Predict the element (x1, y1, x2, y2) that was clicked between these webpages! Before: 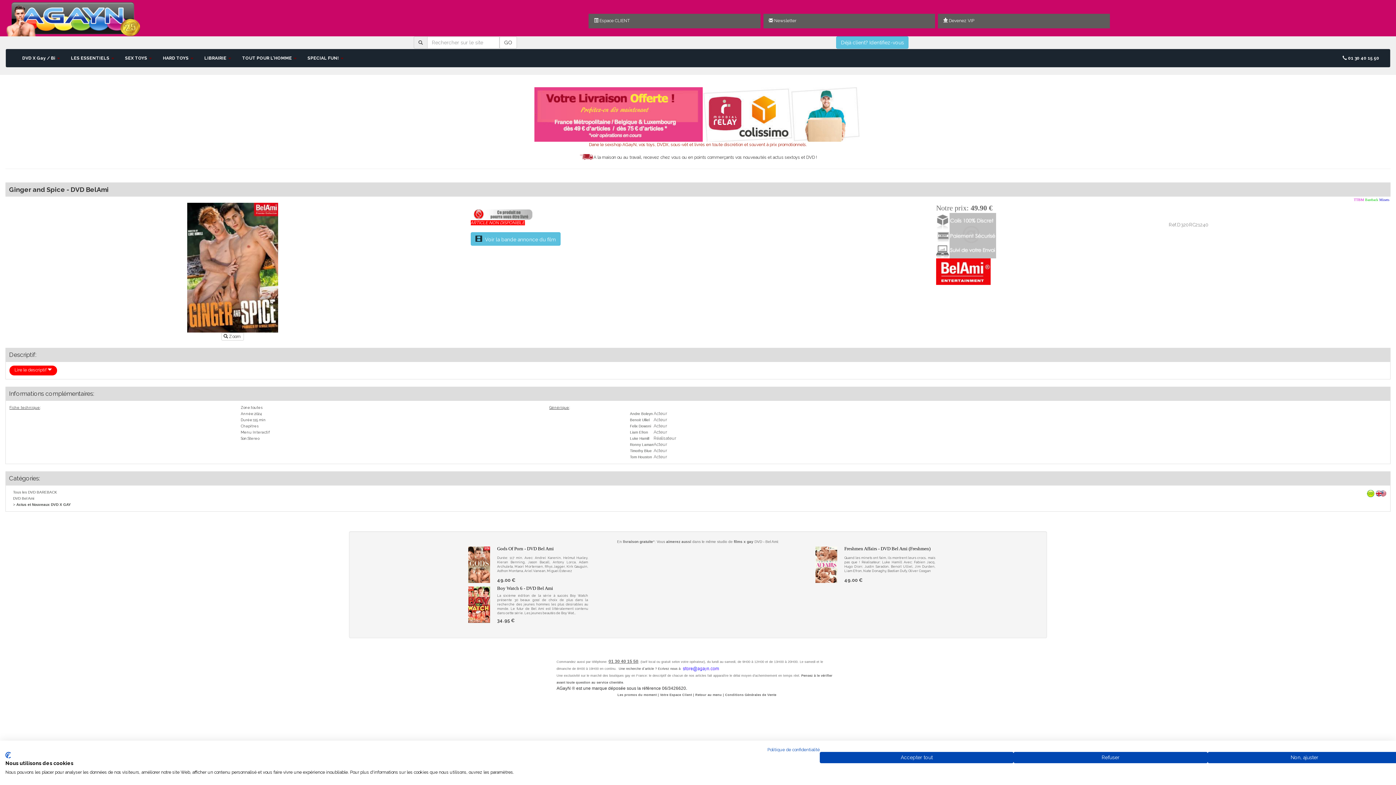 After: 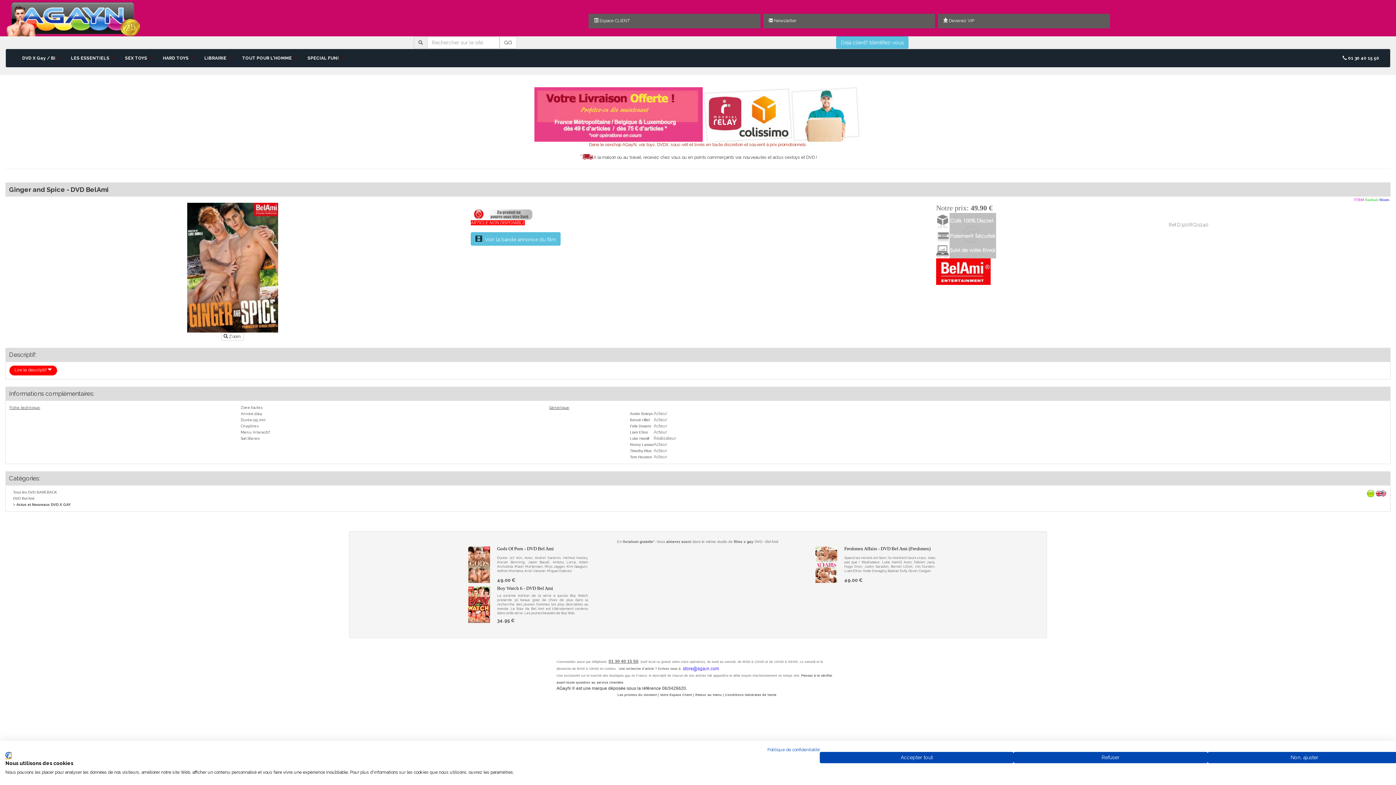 Action: bbox: (5, 752, 10, 758) label: CookieFirst logo. Lien externe. S'ouvre dans un nouvel onglet ou une nouvelle fenêtre.